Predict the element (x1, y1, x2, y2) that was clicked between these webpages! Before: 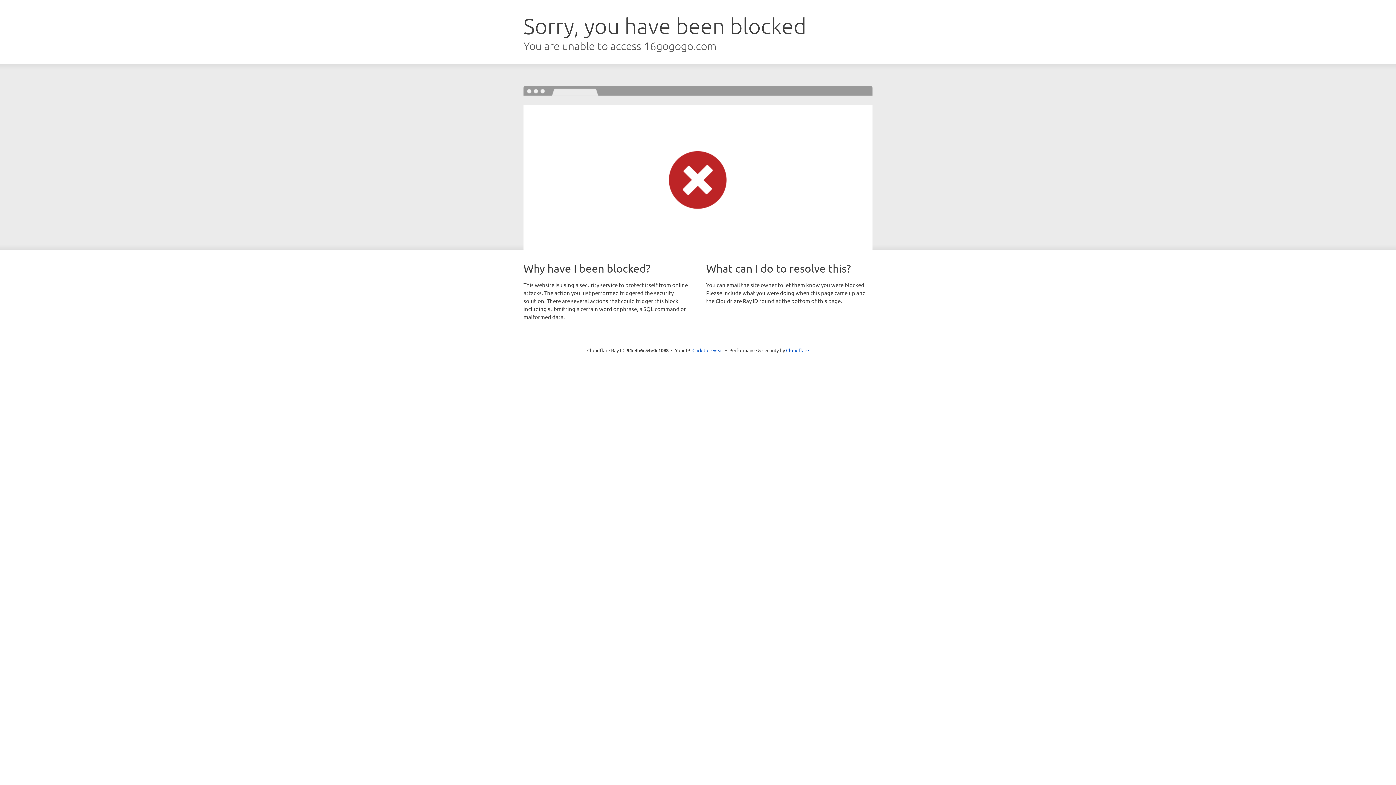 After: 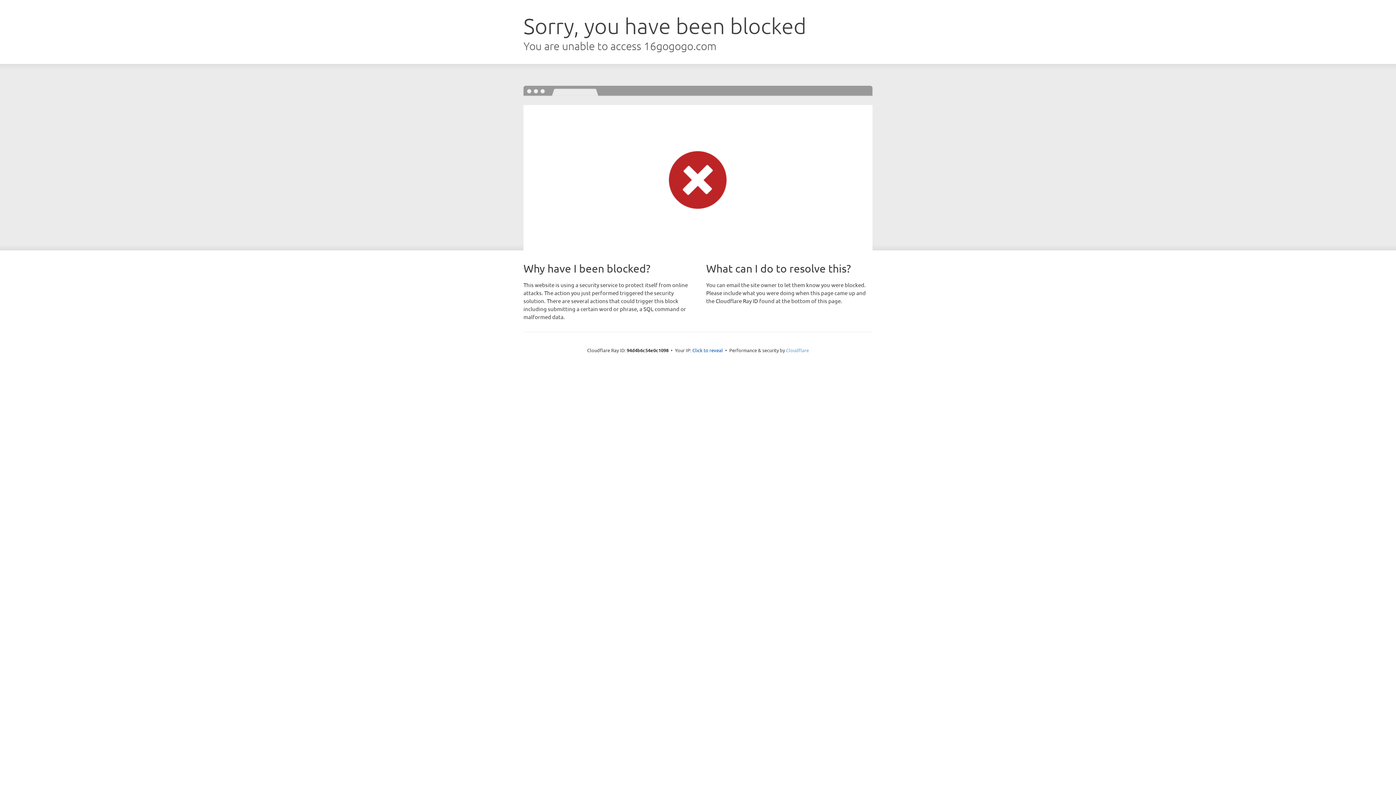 Action: bbox: (786, 347, 809, 353) label: Cloudflare